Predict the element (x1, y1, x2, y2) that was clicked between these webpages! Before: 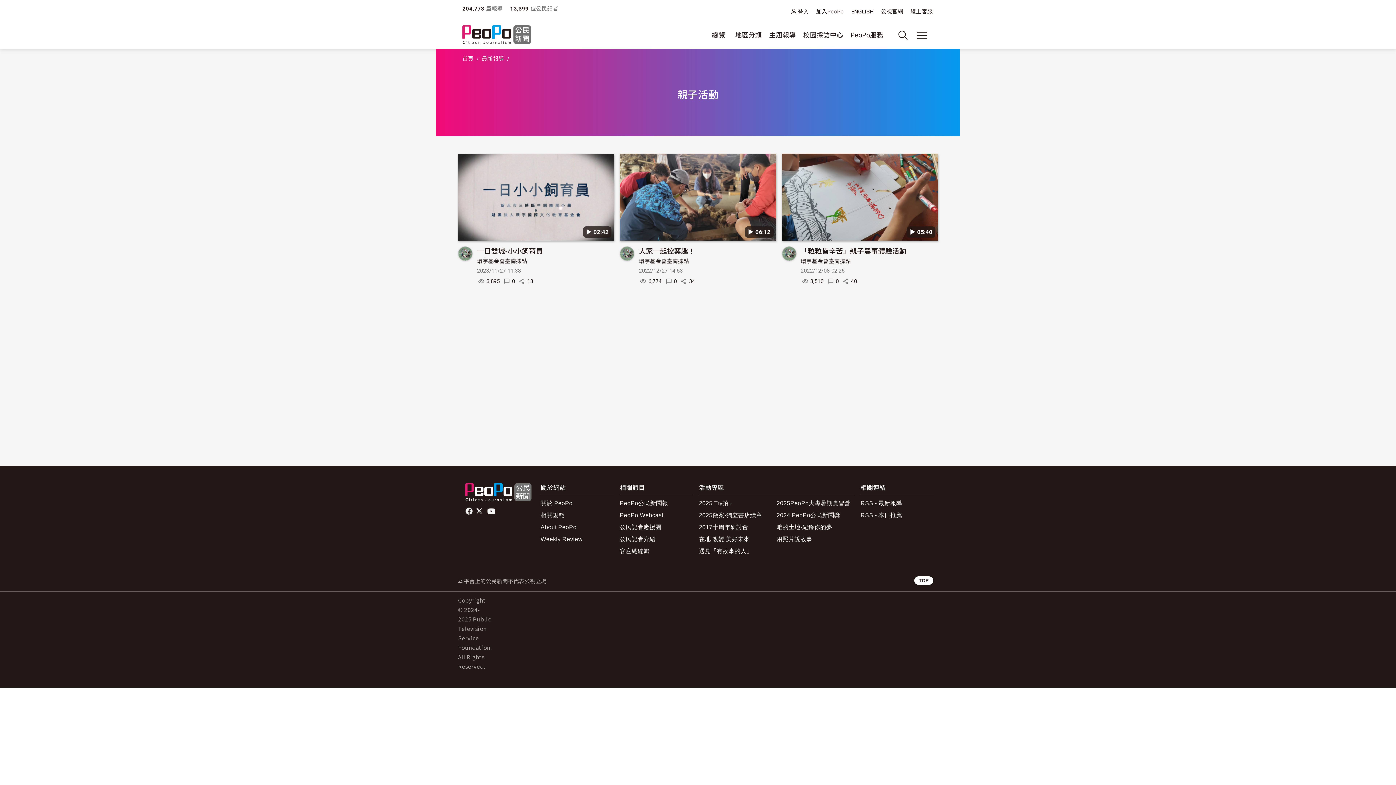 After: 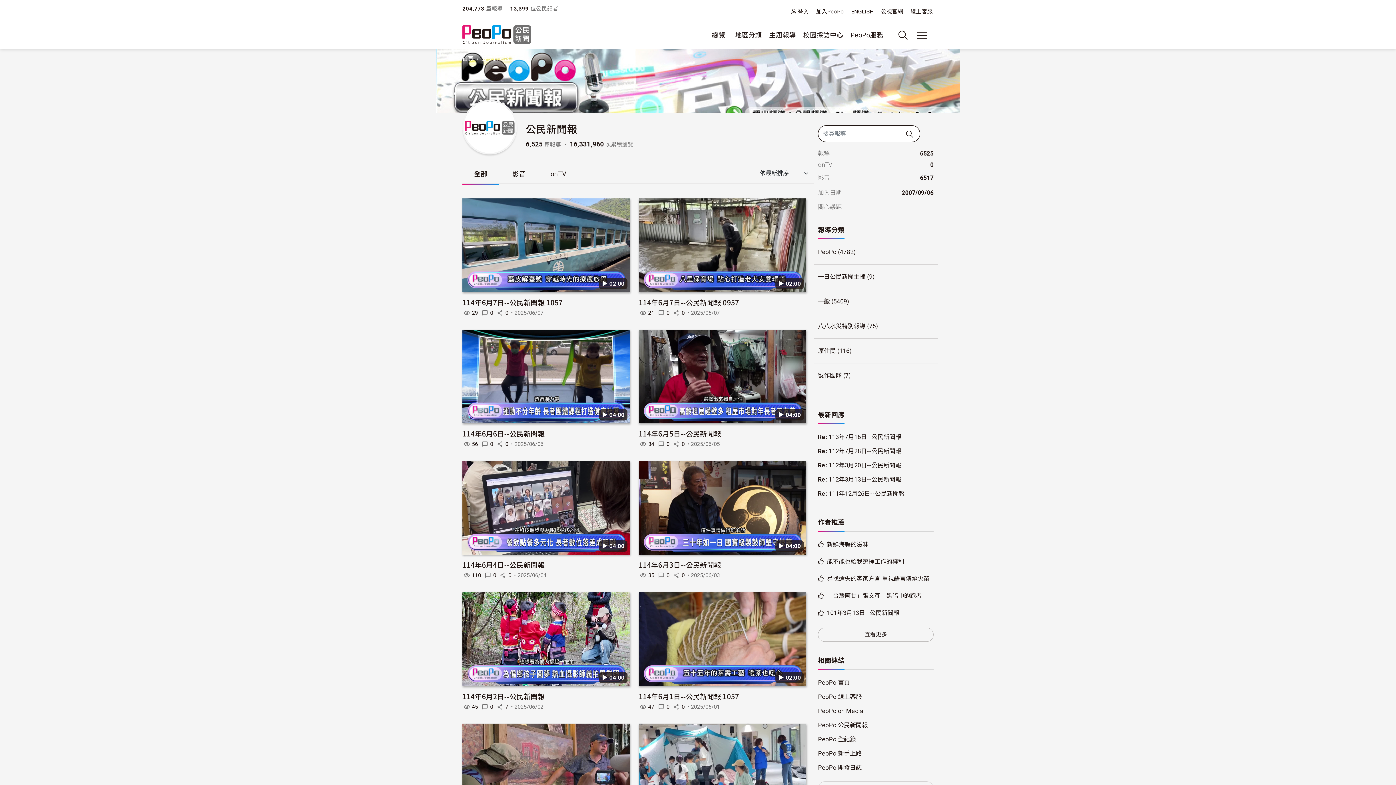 Action: label: PeoPo公民新聞報 bbox: (619, 497, 692, 509)